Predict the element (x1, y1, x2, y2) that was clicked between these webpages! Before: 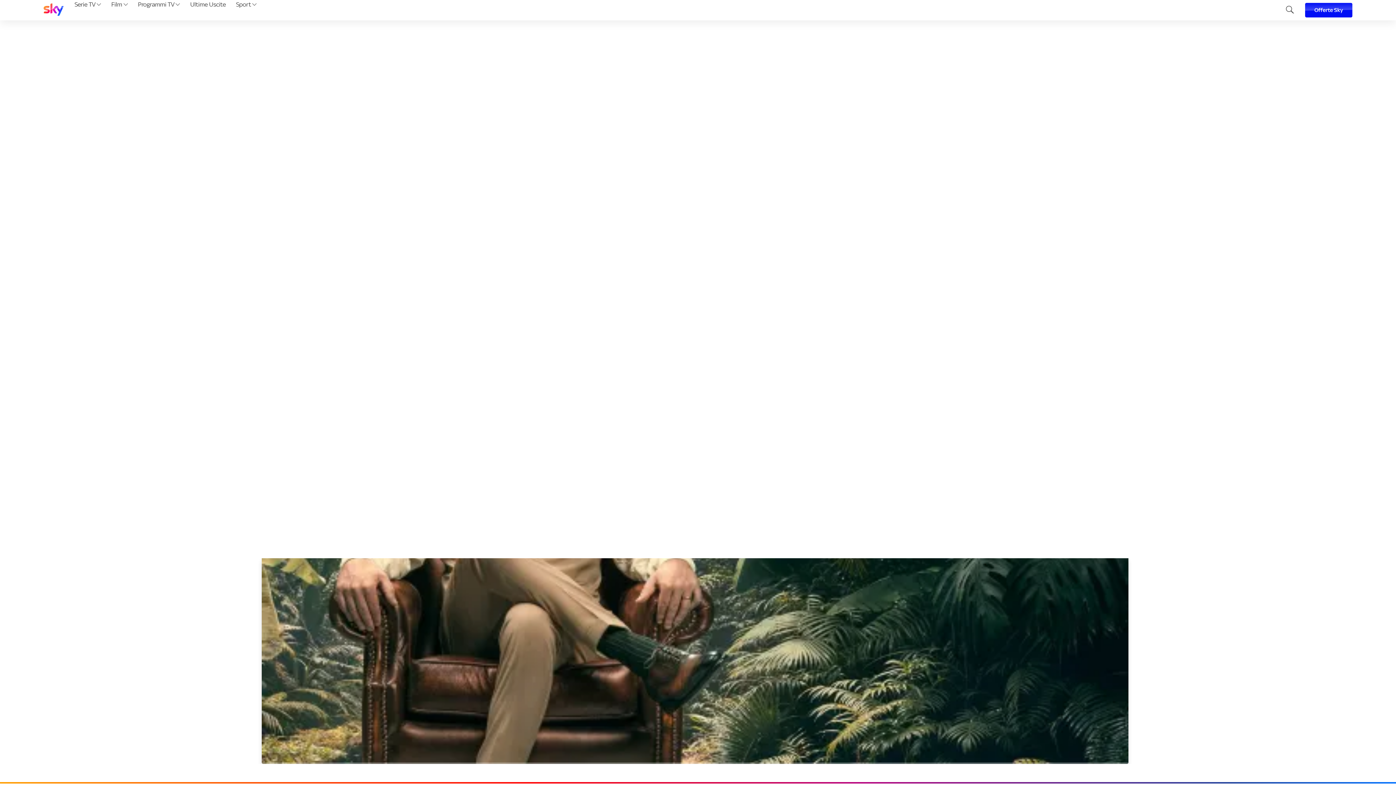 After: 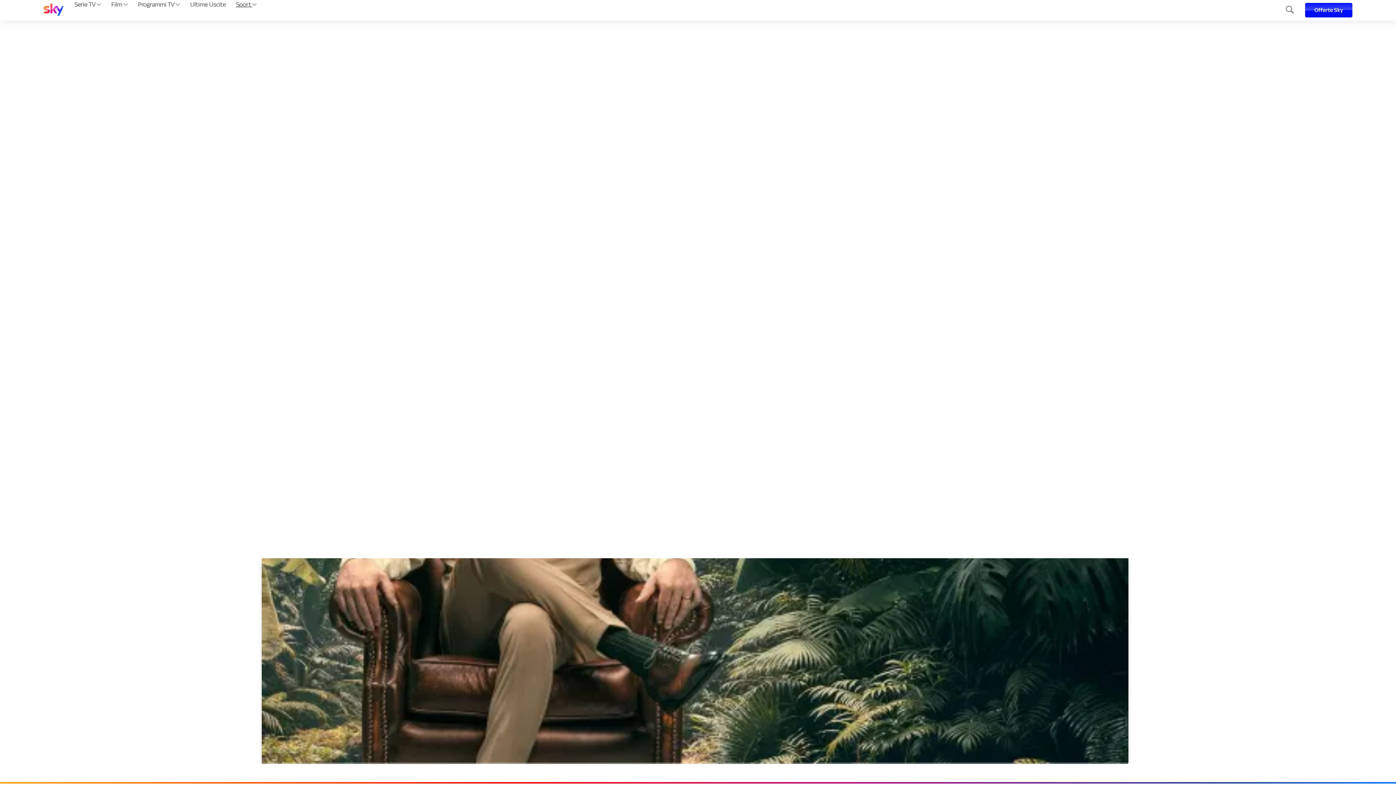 Action: bbox: (233, 0, 259, 20) label: Sport 